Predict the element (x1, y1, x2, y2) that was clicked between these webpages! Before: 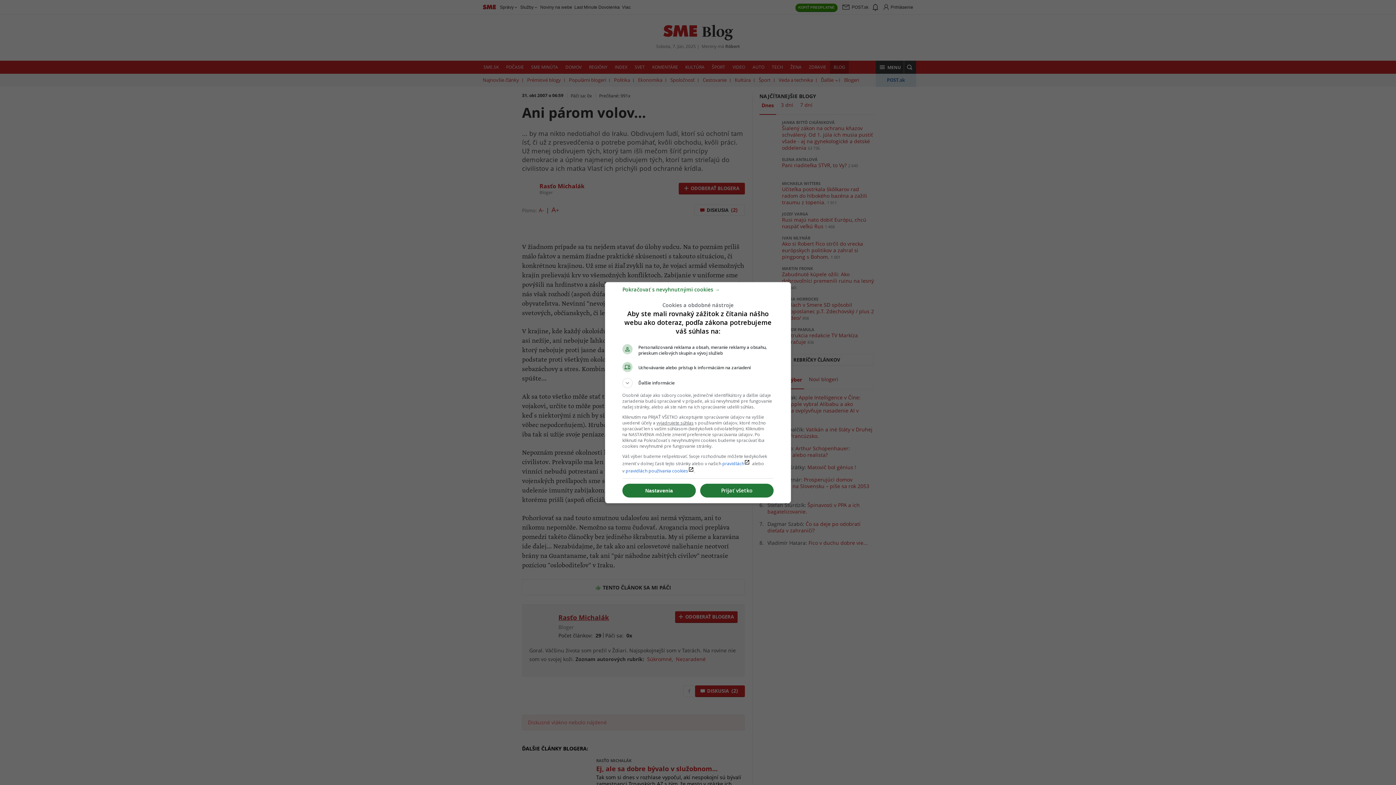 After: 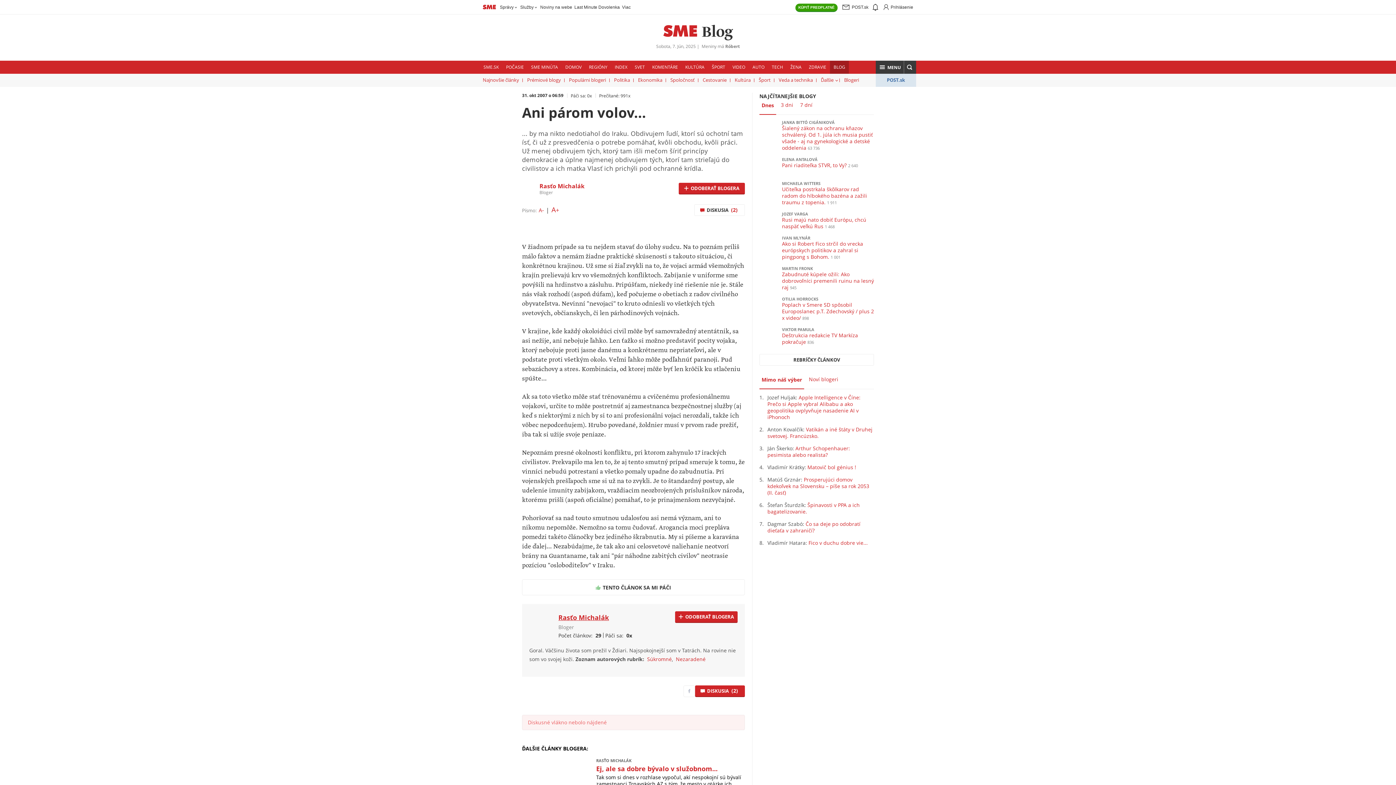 Action: label: Prijať všetko bbox: (700, 484, 773, 497)